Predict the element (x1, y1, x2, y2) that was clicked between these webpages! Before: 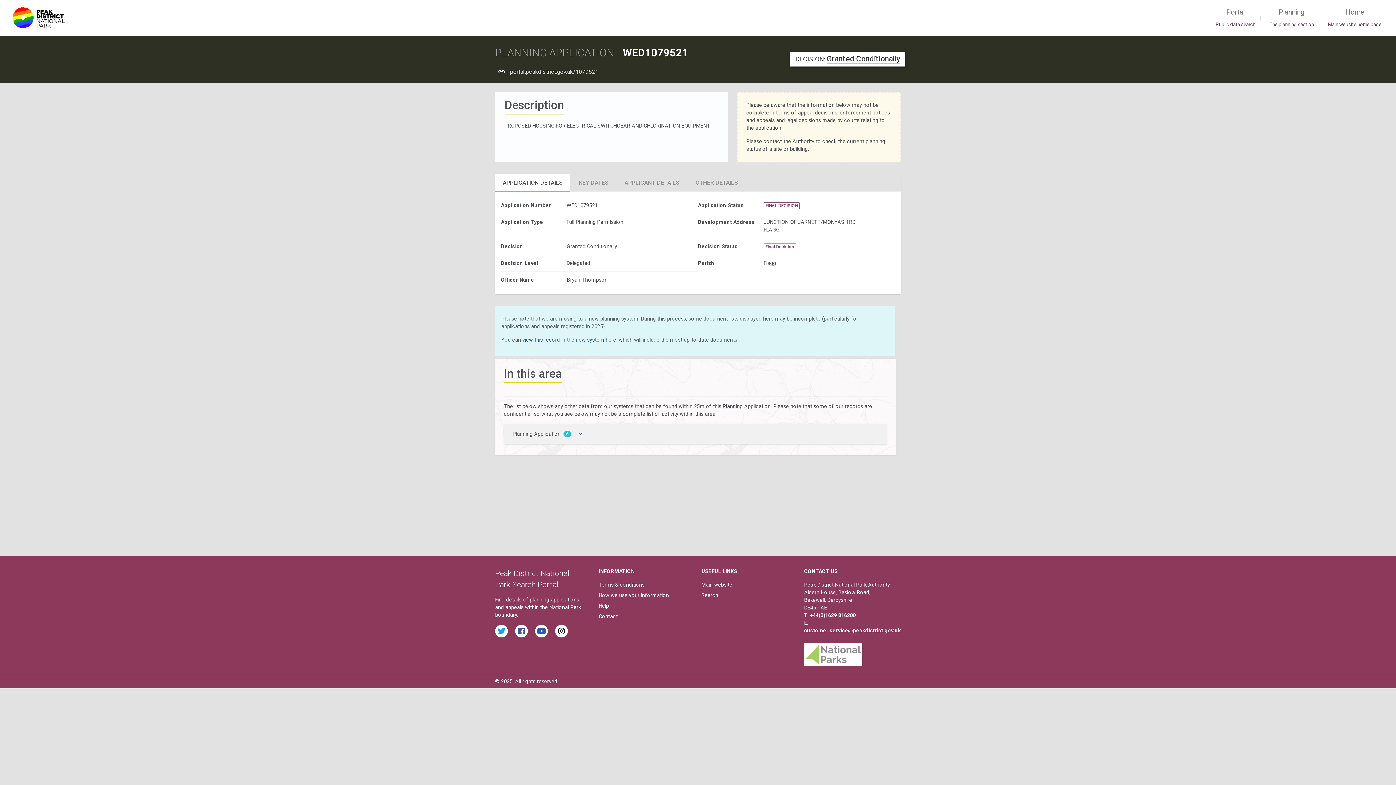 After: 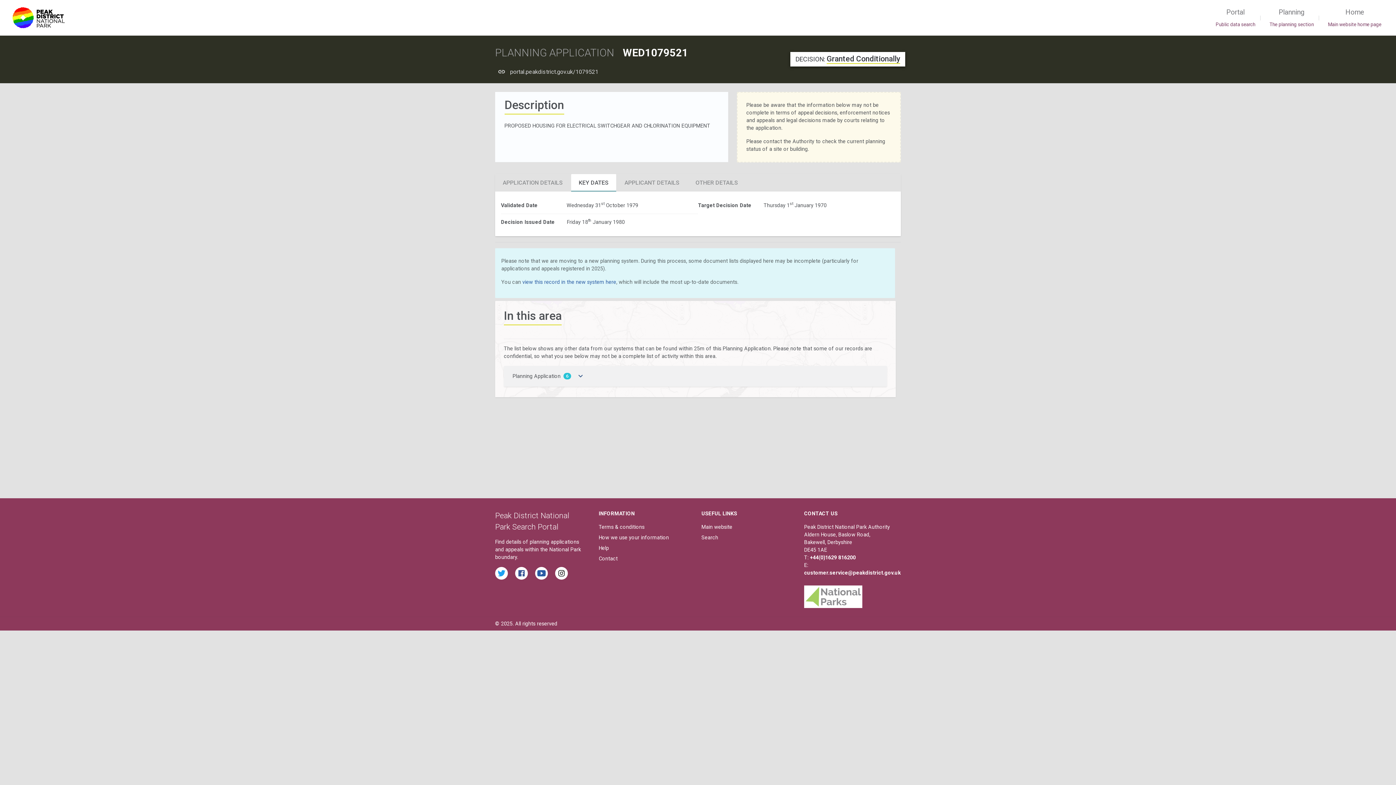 Action: label: KEY DATES bbox: (571, 174, 616, 191)